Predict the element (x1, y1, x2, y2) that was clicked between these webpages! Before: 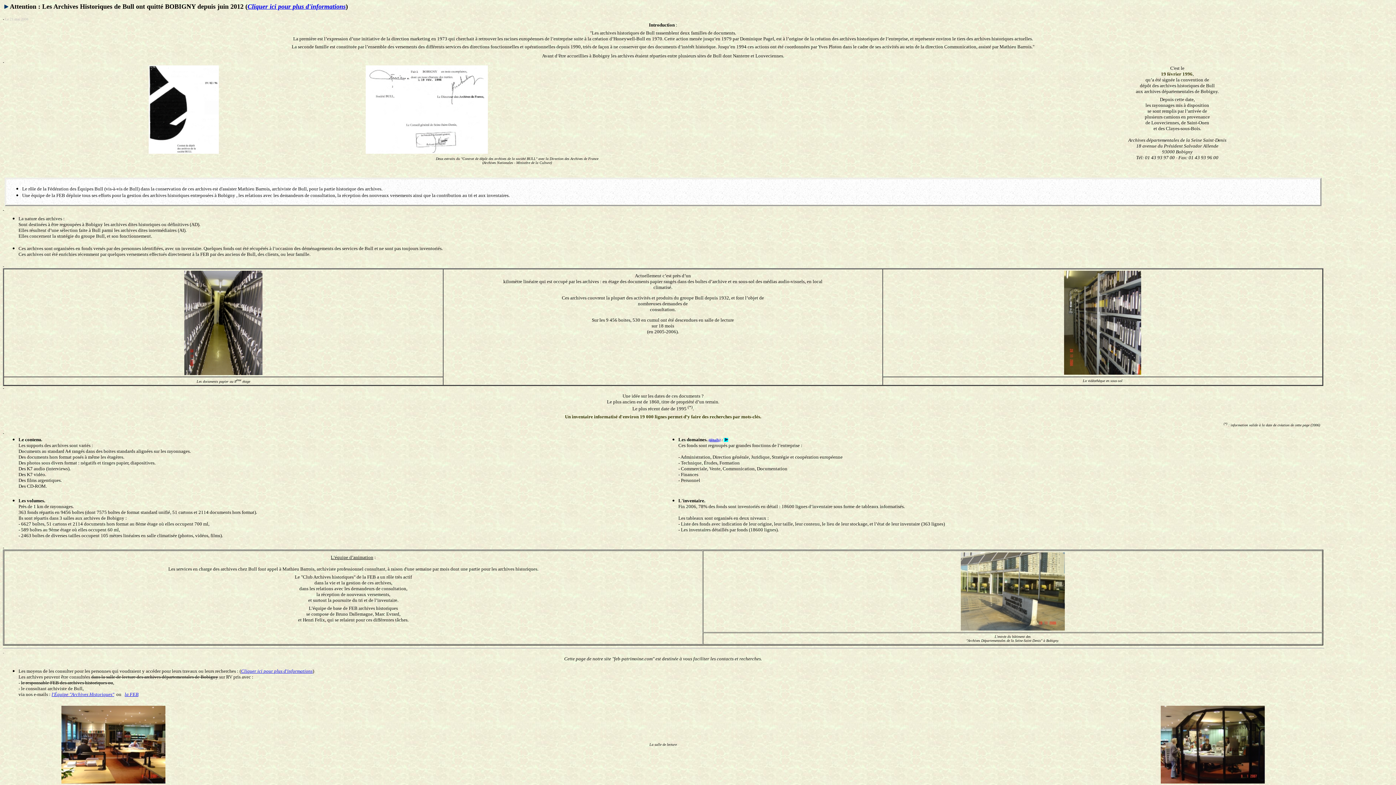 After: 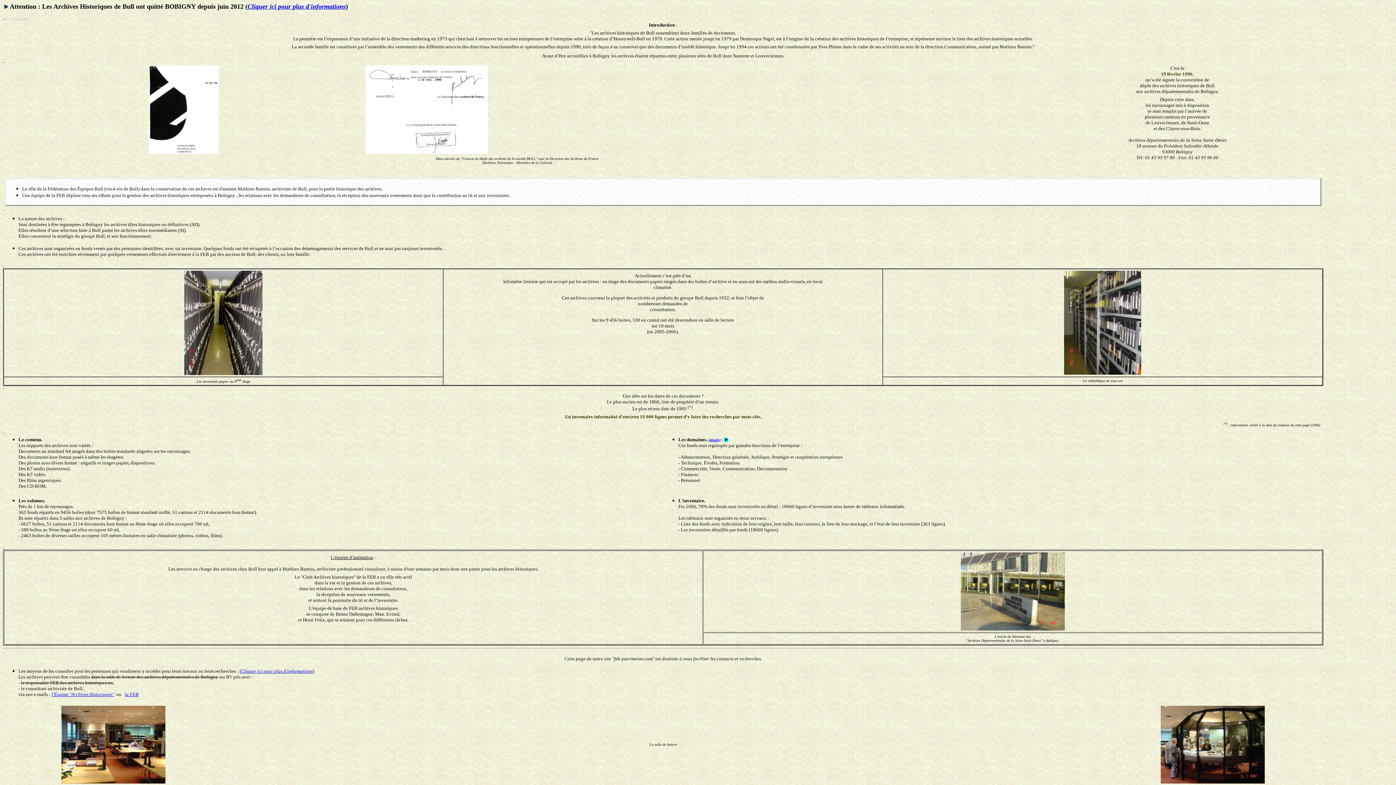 Action: bbox: (184, 370, 262, 376)